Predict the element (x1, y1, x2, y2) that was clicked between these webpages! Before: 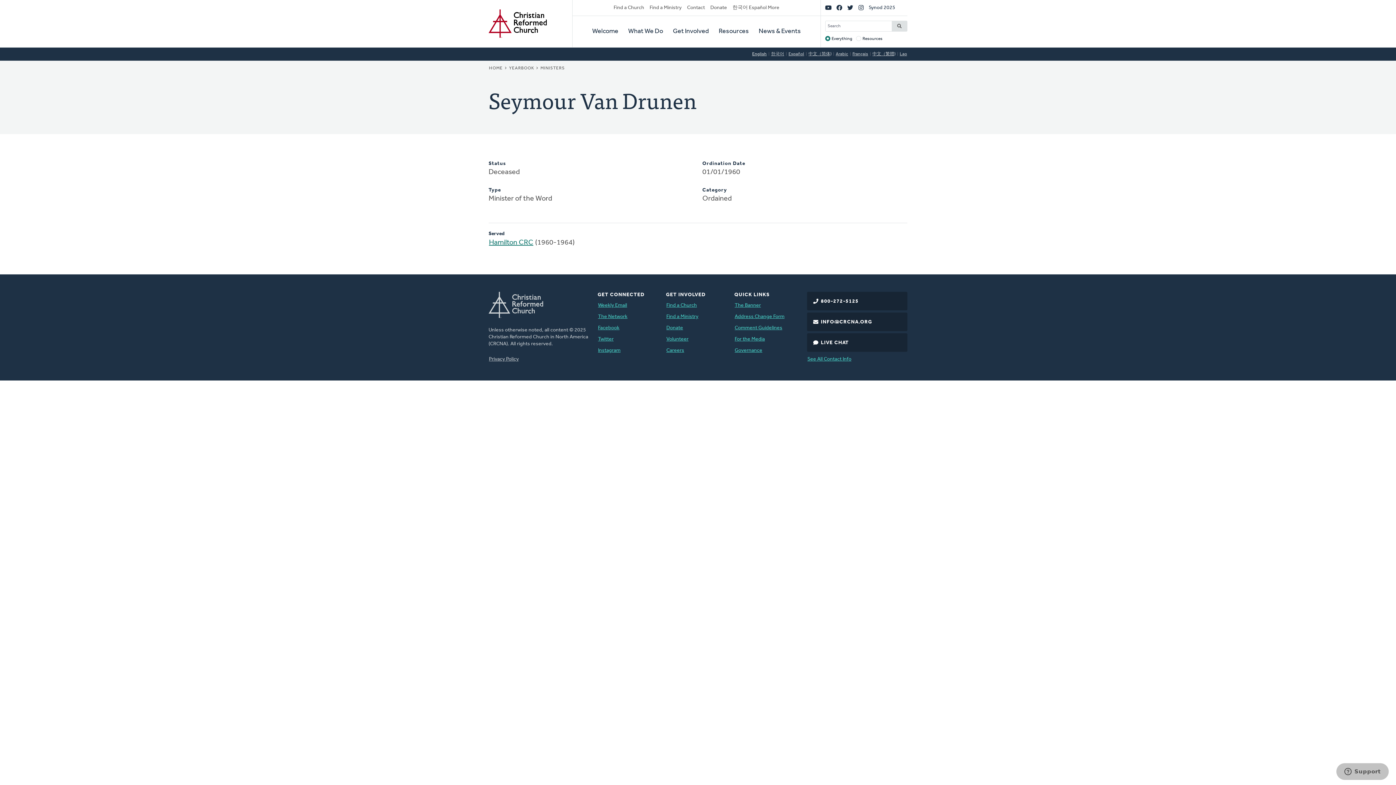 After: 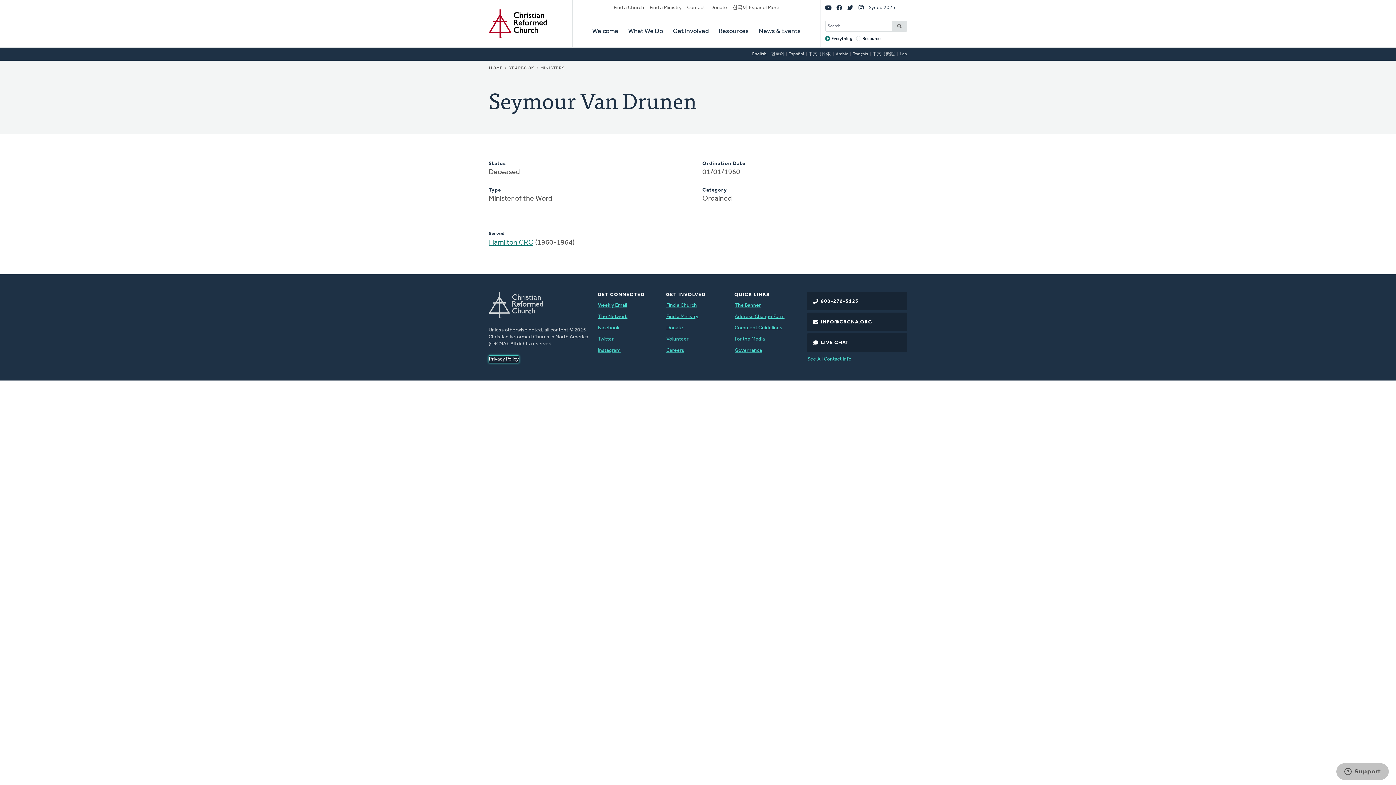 Action: bbox: (488, 355, 519, 363) label: Privacy Policy